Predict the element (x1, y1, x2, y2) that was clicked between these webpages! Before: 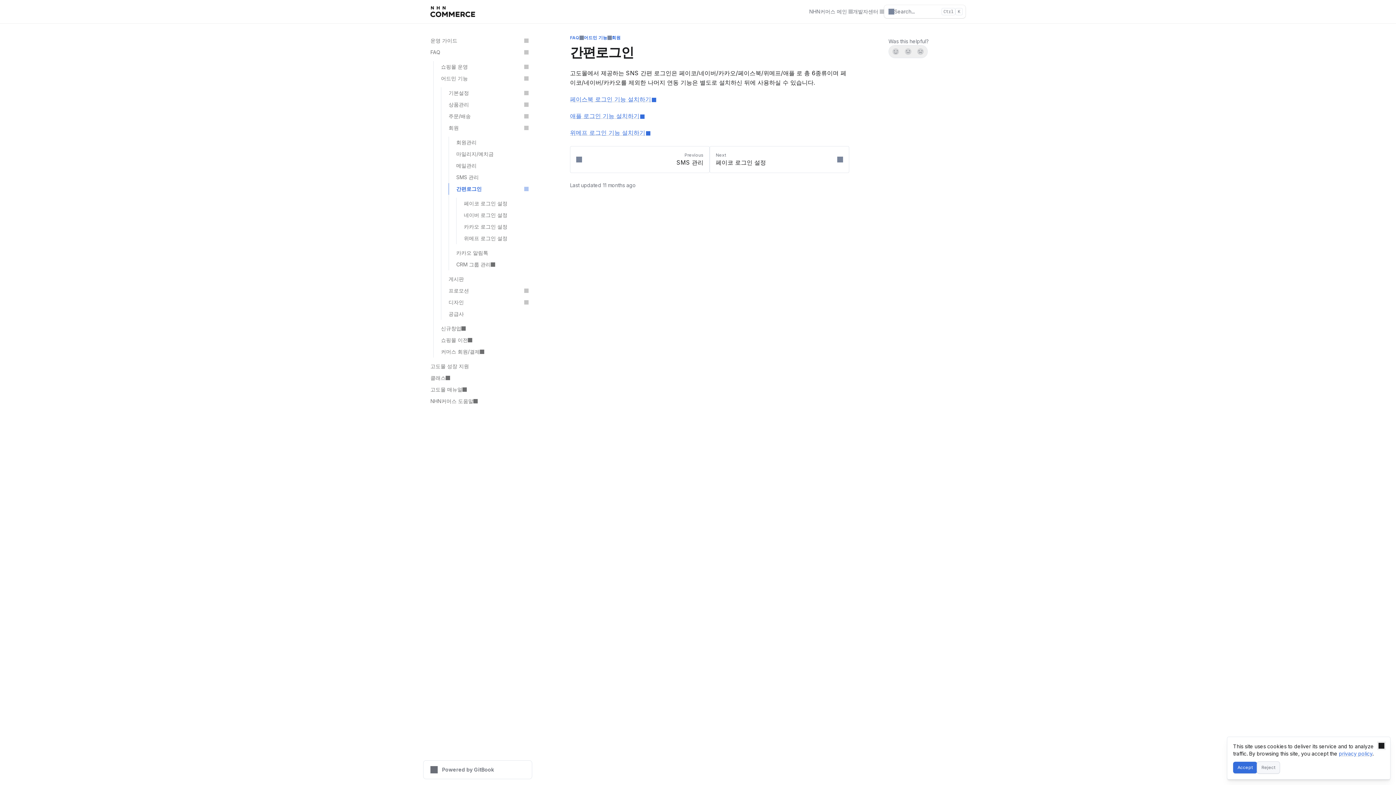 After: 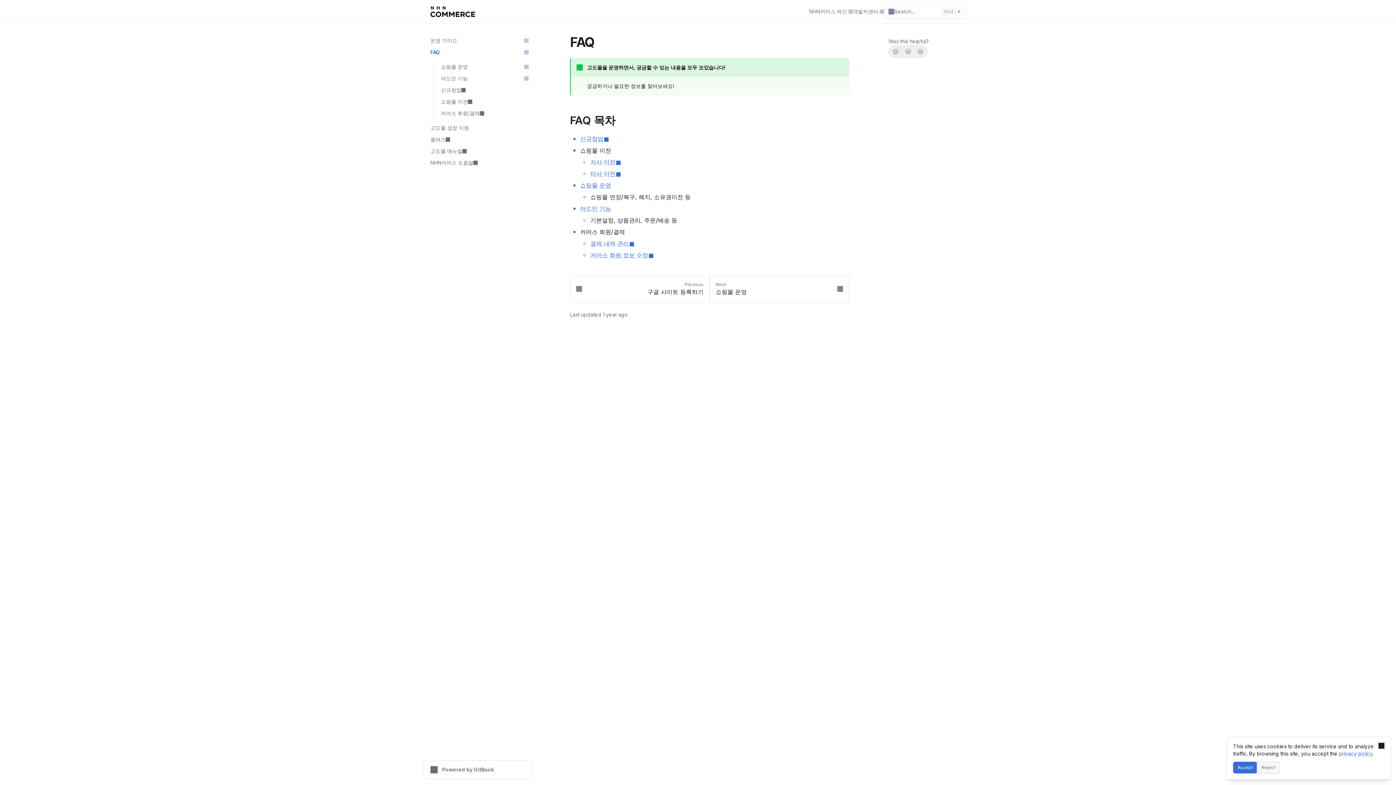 Action: label: FAQ bbox: (426, 46, 532, 58)